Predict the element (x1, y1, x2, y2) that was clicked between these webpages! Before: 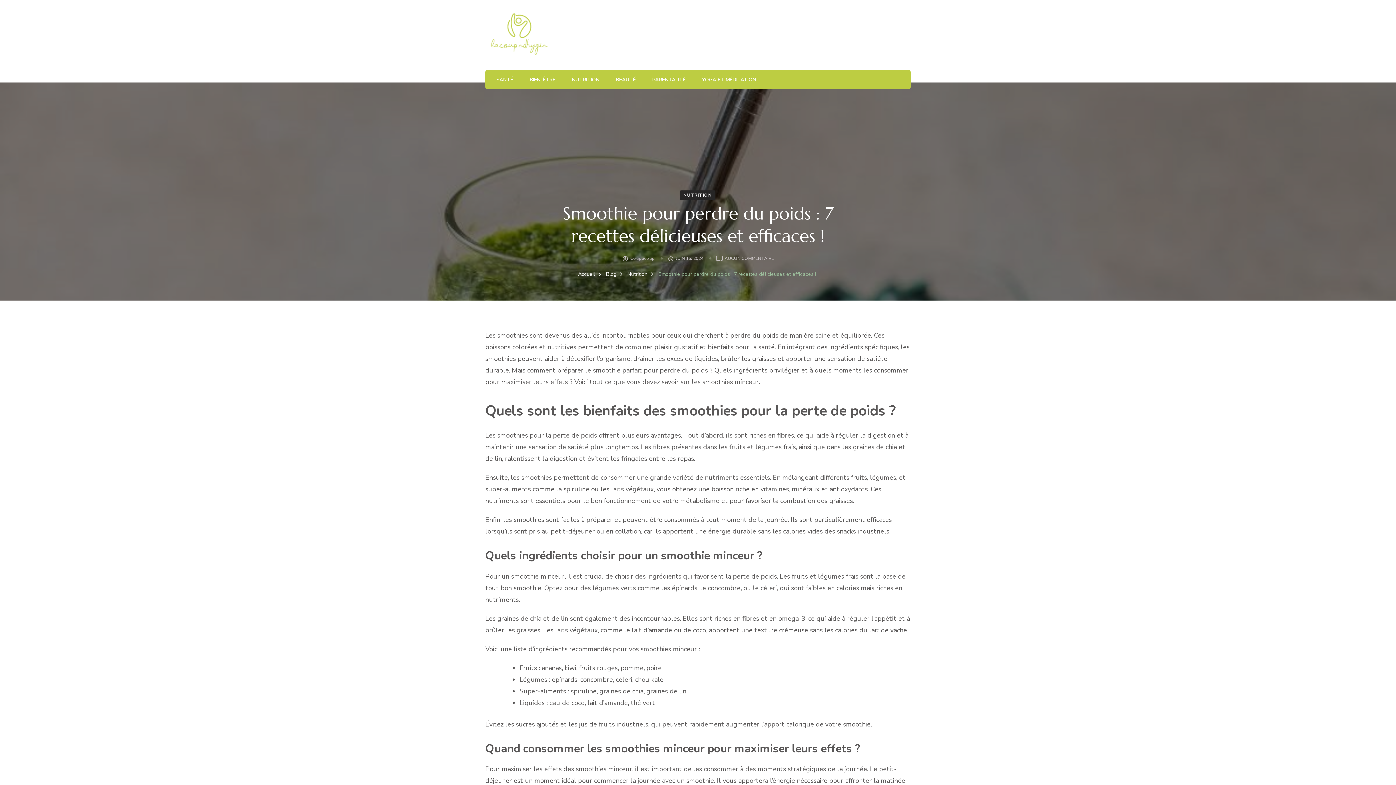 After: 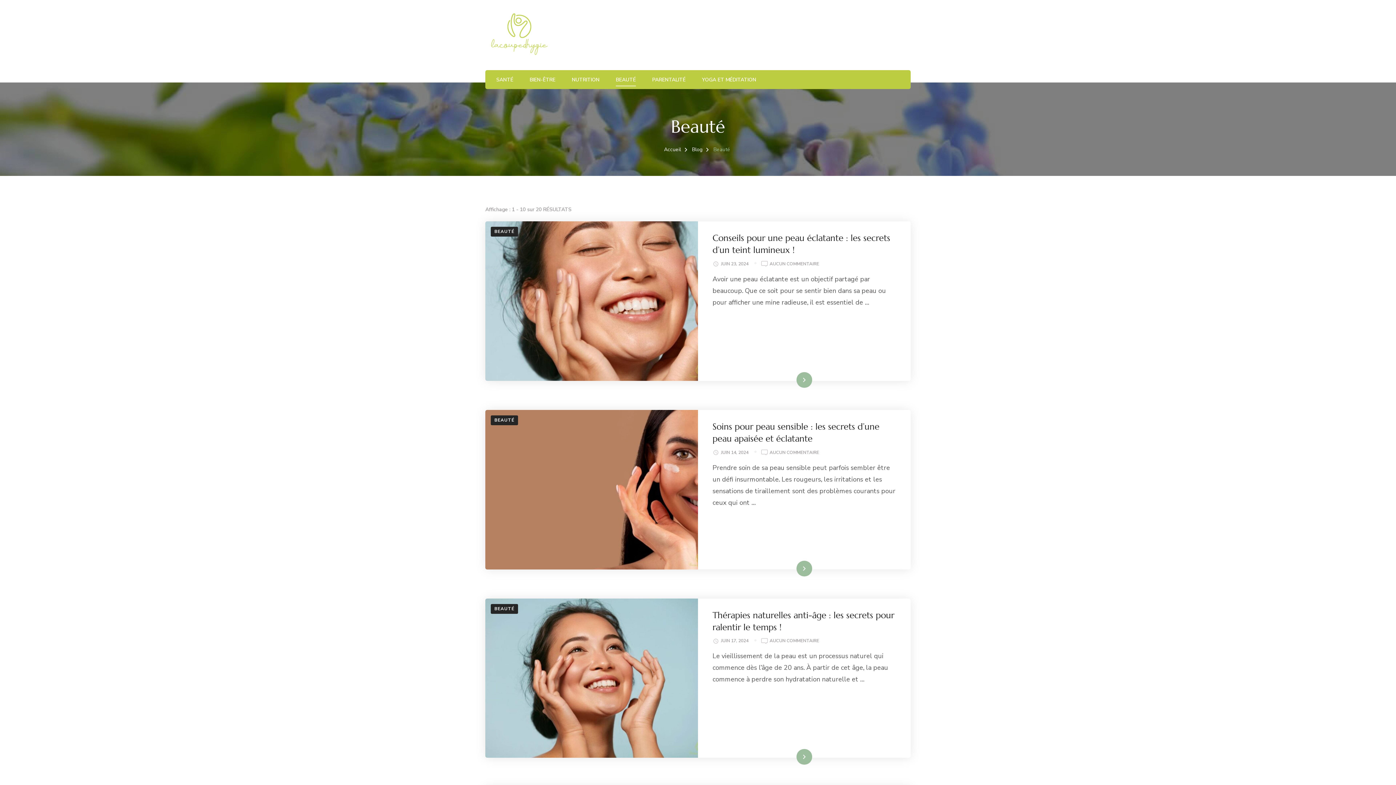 Action: label: BEAUTÉ bbox: (616, 75, 636, 85)